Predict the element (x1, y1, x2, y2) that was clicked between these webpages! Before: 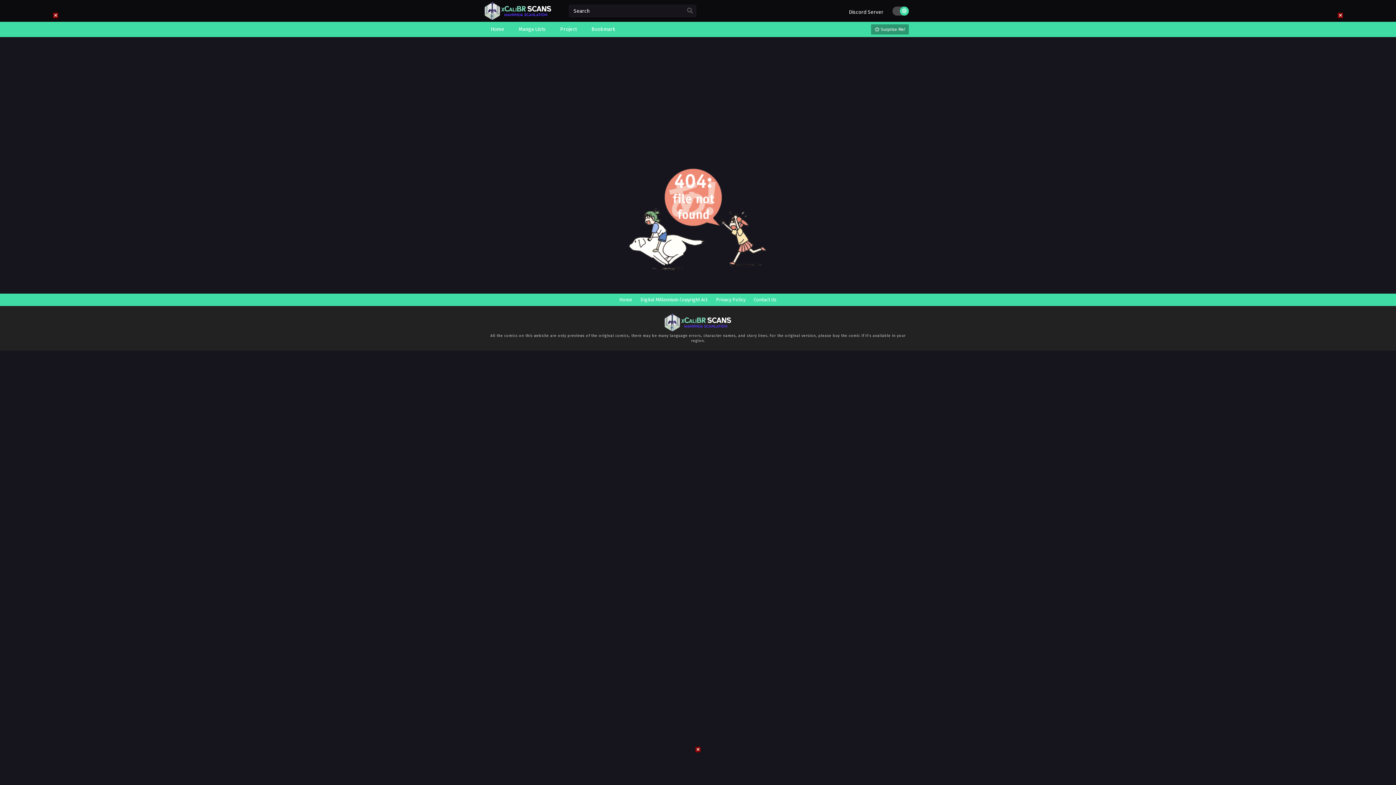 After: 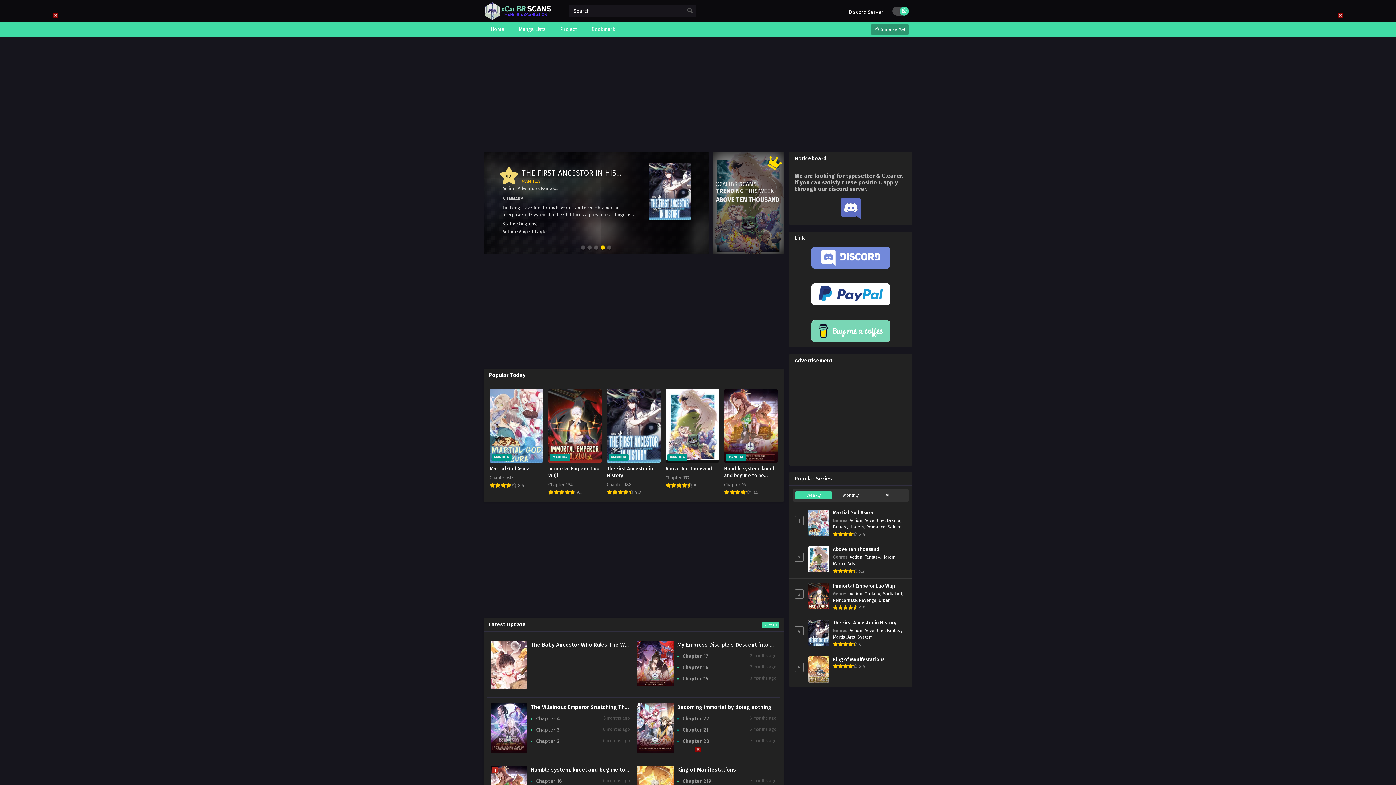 Action: bbox: (483, 15, 552, 21)